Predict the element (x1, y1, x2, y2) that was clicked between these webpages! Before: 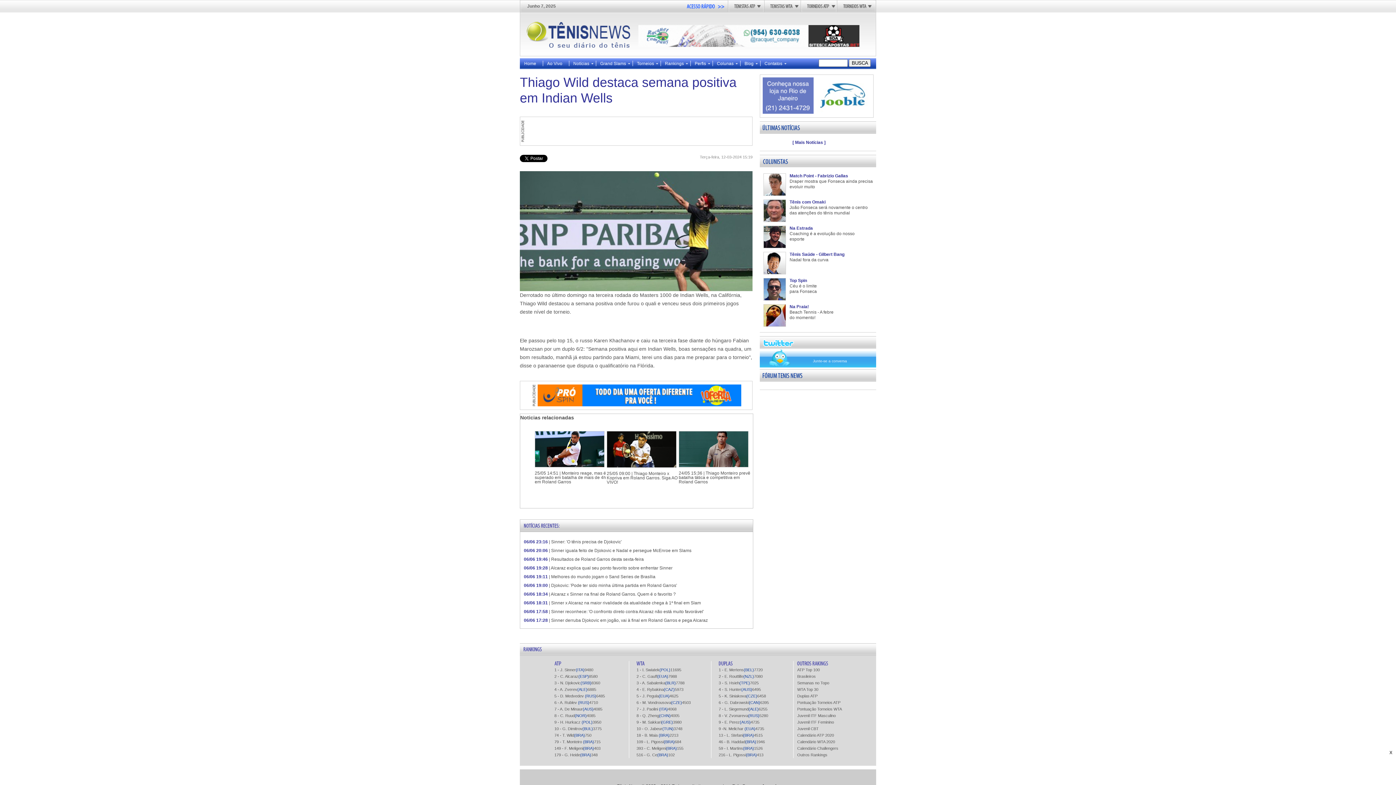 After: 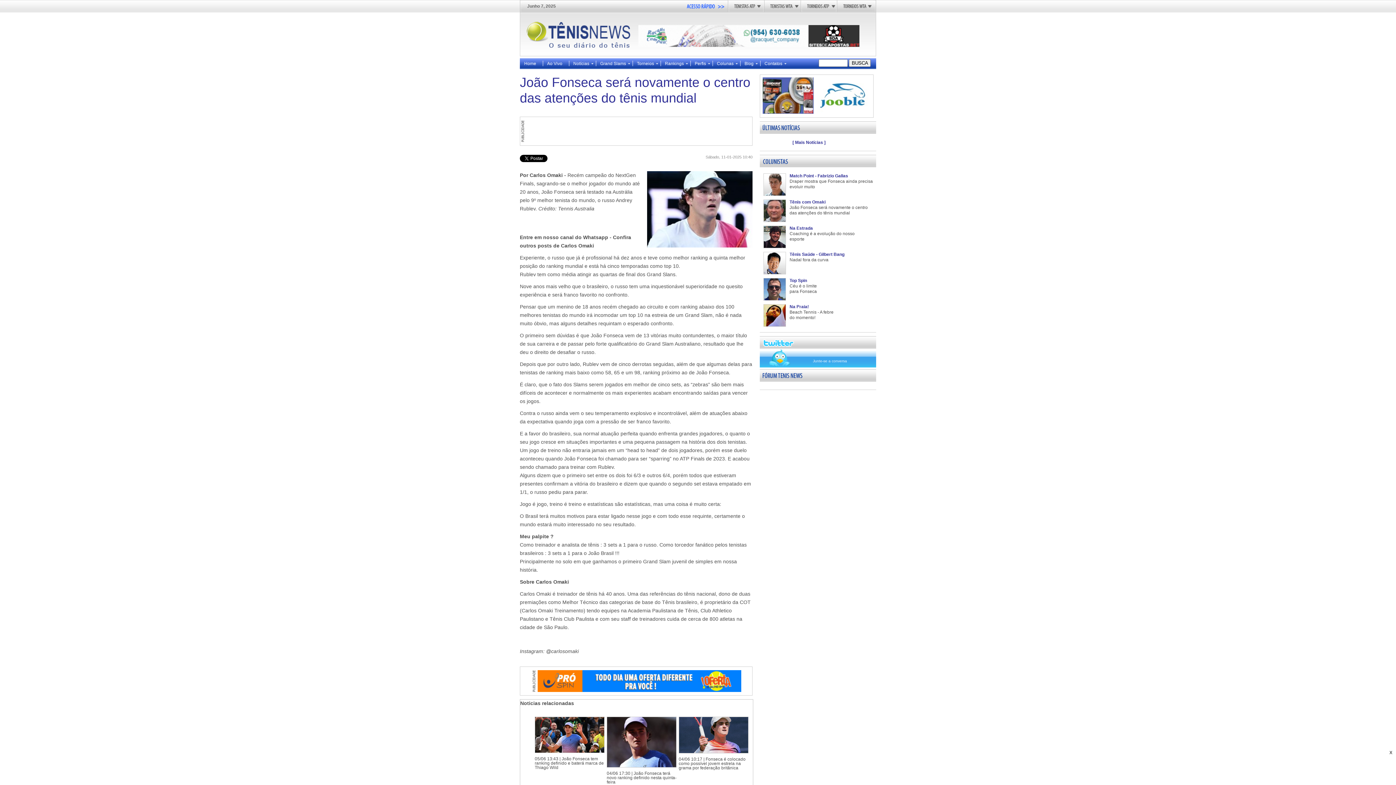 Action: bbox: (763, 199, 874, 222) label: Tênis com Omaki
João Fonseca será novamente o centro das atenções do tênis mundial